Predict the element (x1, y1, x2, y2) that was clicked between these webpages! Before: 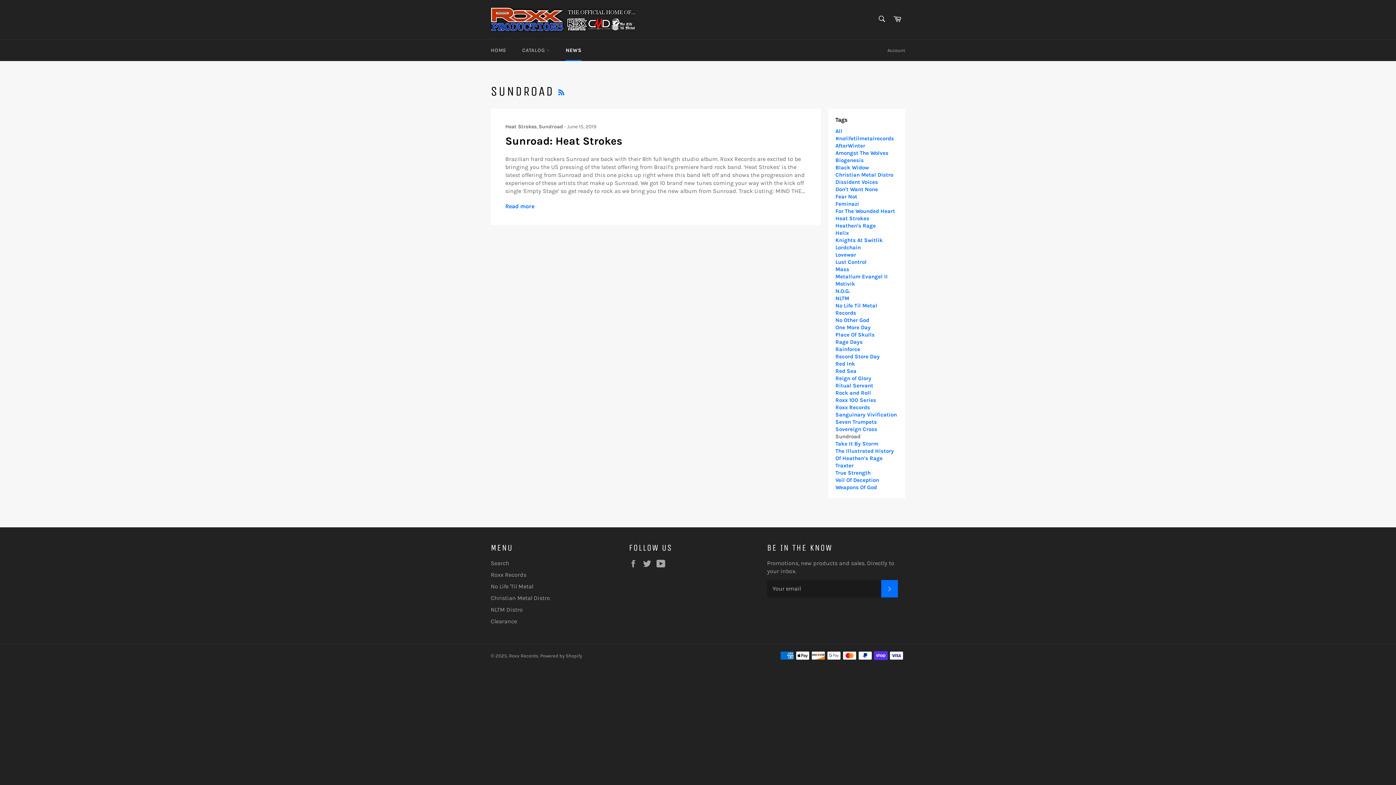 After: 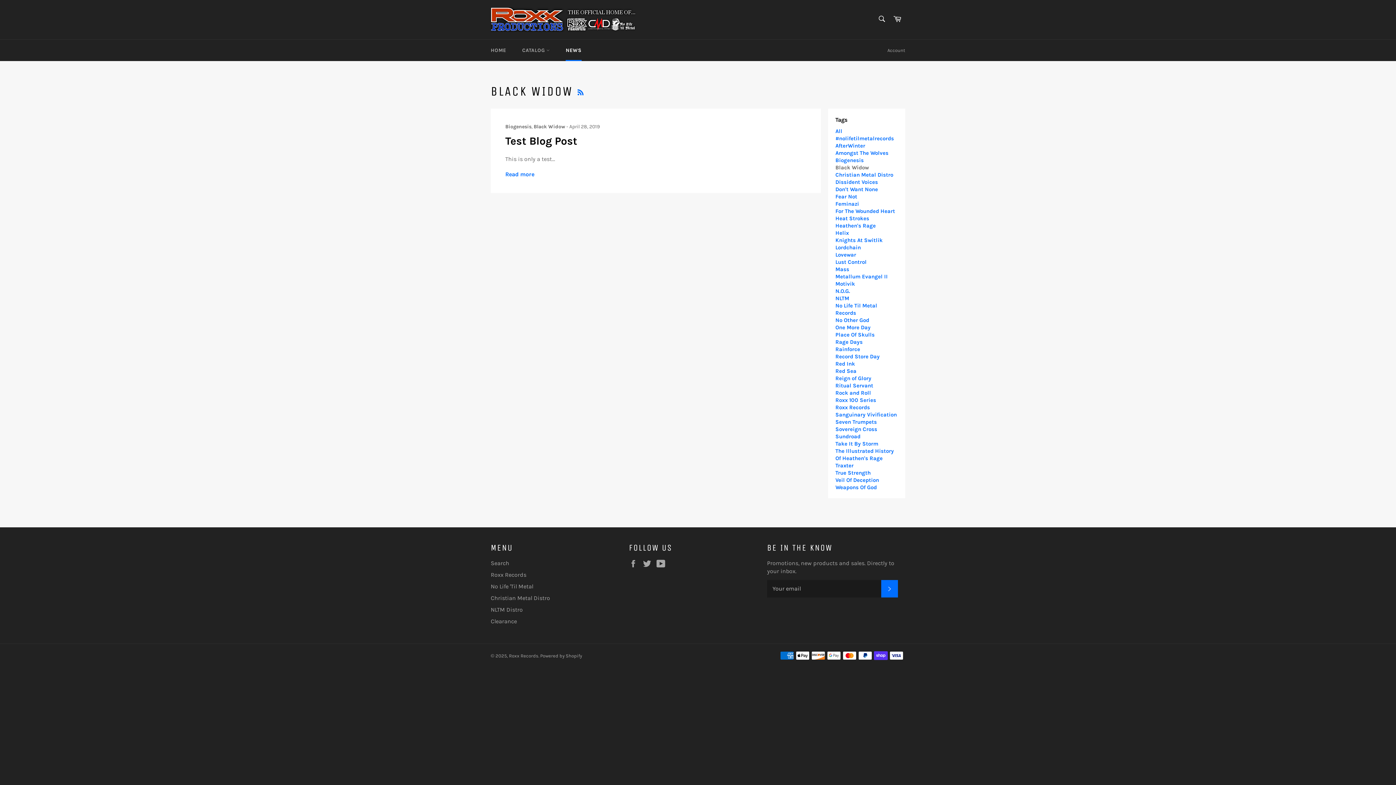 Action: label: Black Widow bbox: (835, 164, 869, 170)